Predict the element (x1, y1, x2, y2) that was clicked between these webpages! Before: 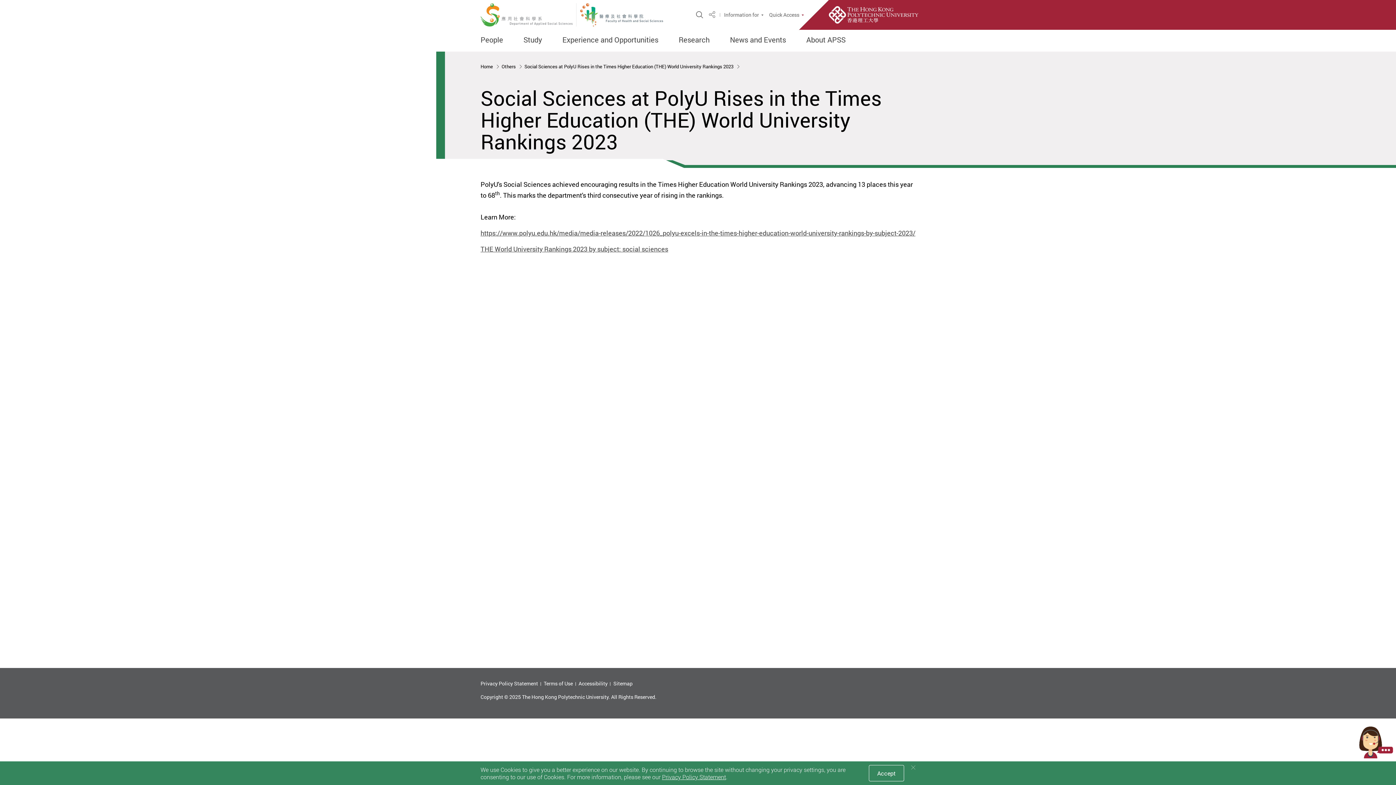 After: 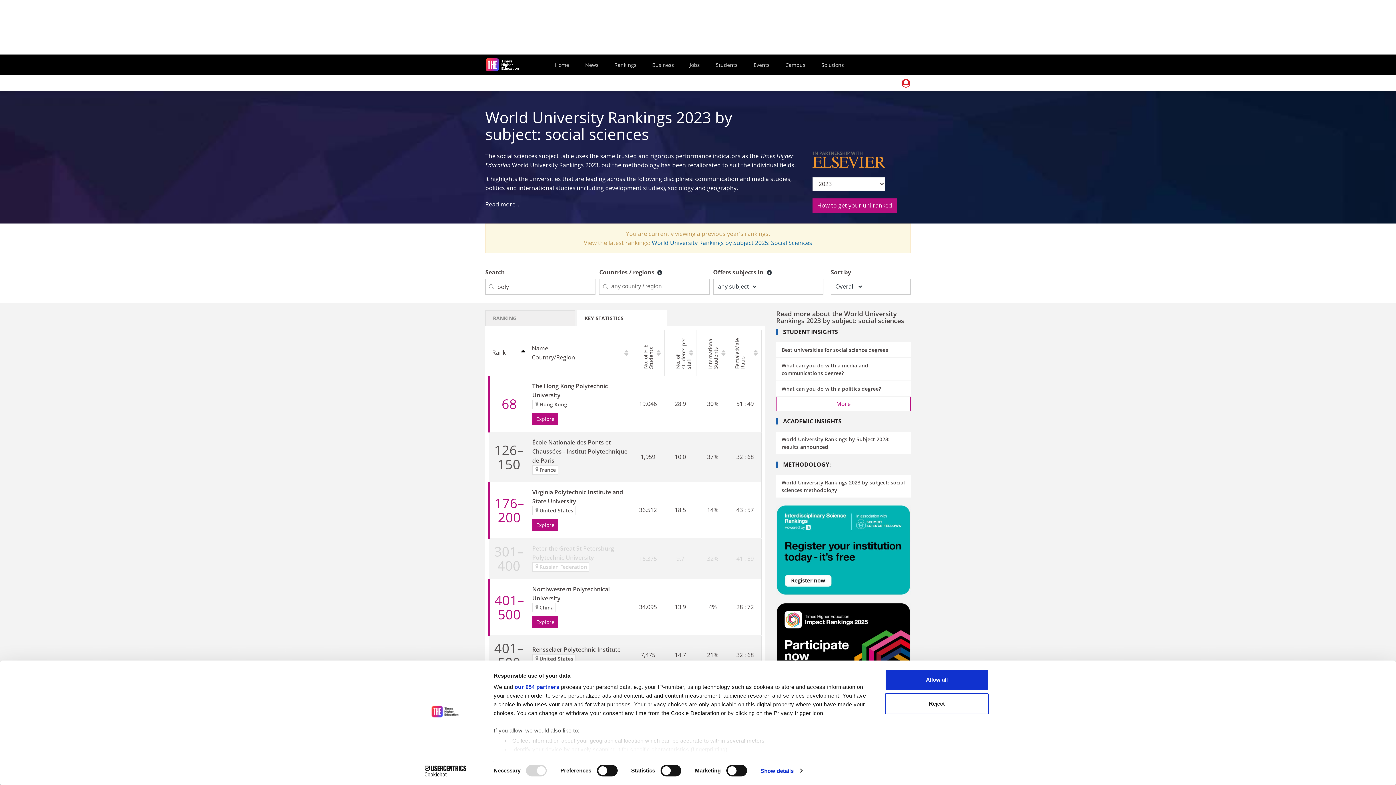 Action: label: THE World University Rankings 2023 by subject: social sciences bbox: (480, 244, 668, 253)